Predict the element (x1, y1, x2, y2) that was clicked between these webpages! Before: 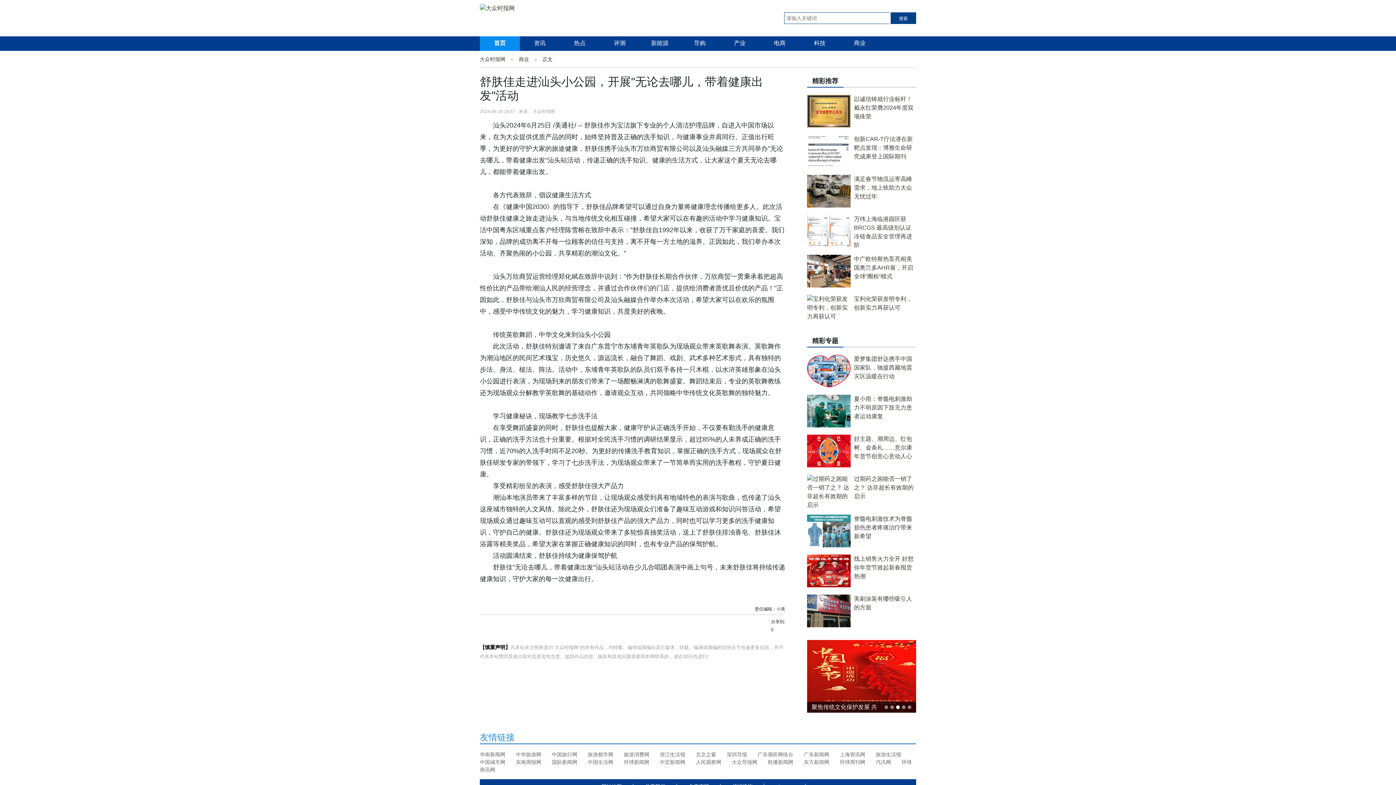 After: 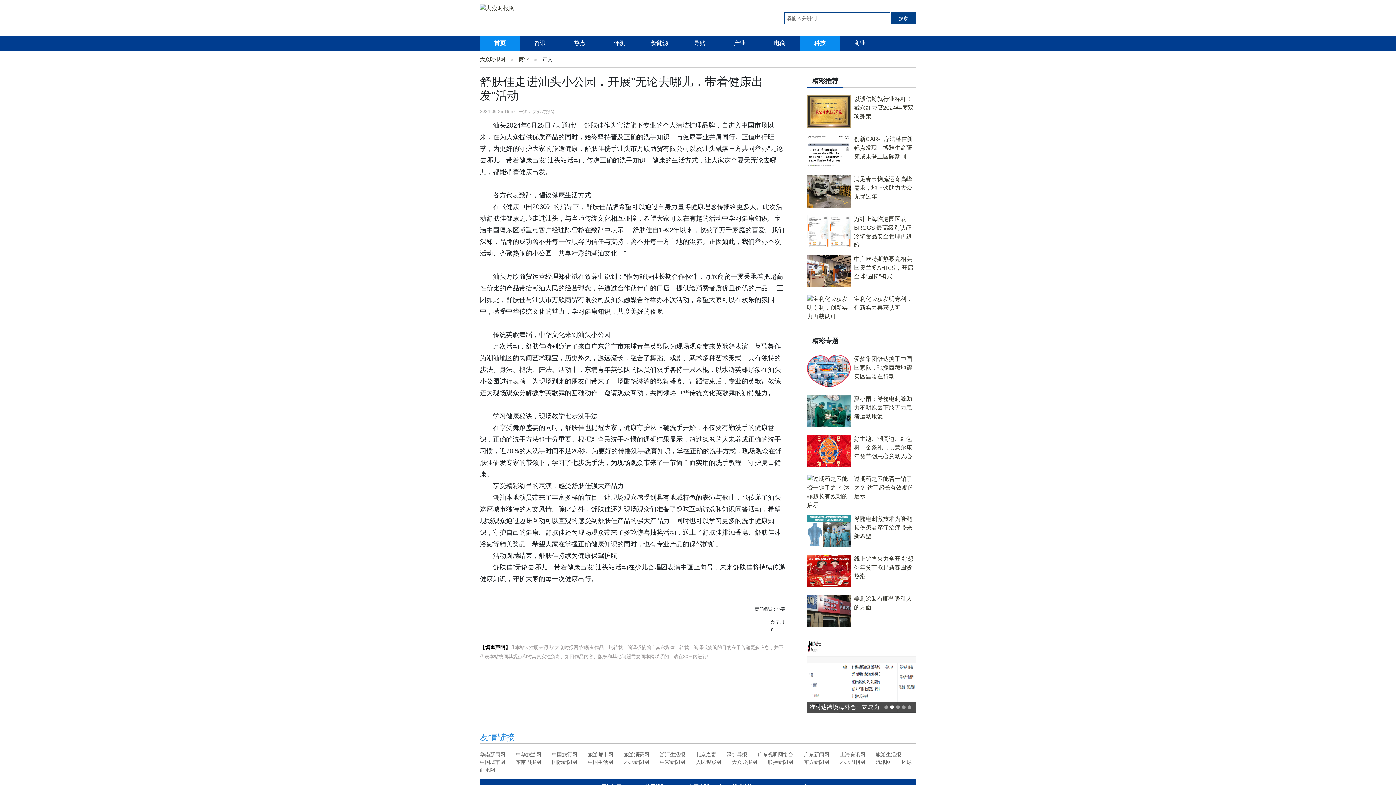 Action: bbox: (814, 40, 825, 46) label: 科技